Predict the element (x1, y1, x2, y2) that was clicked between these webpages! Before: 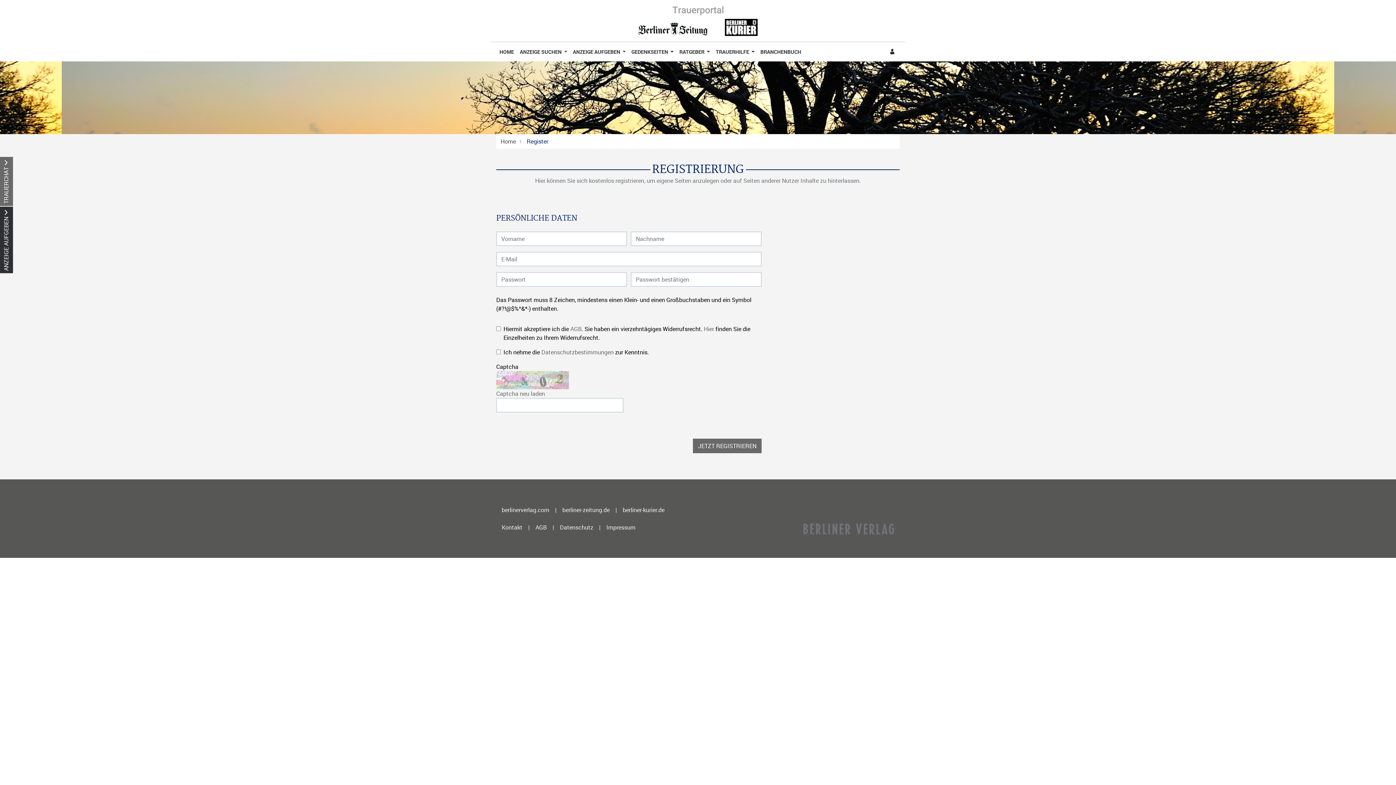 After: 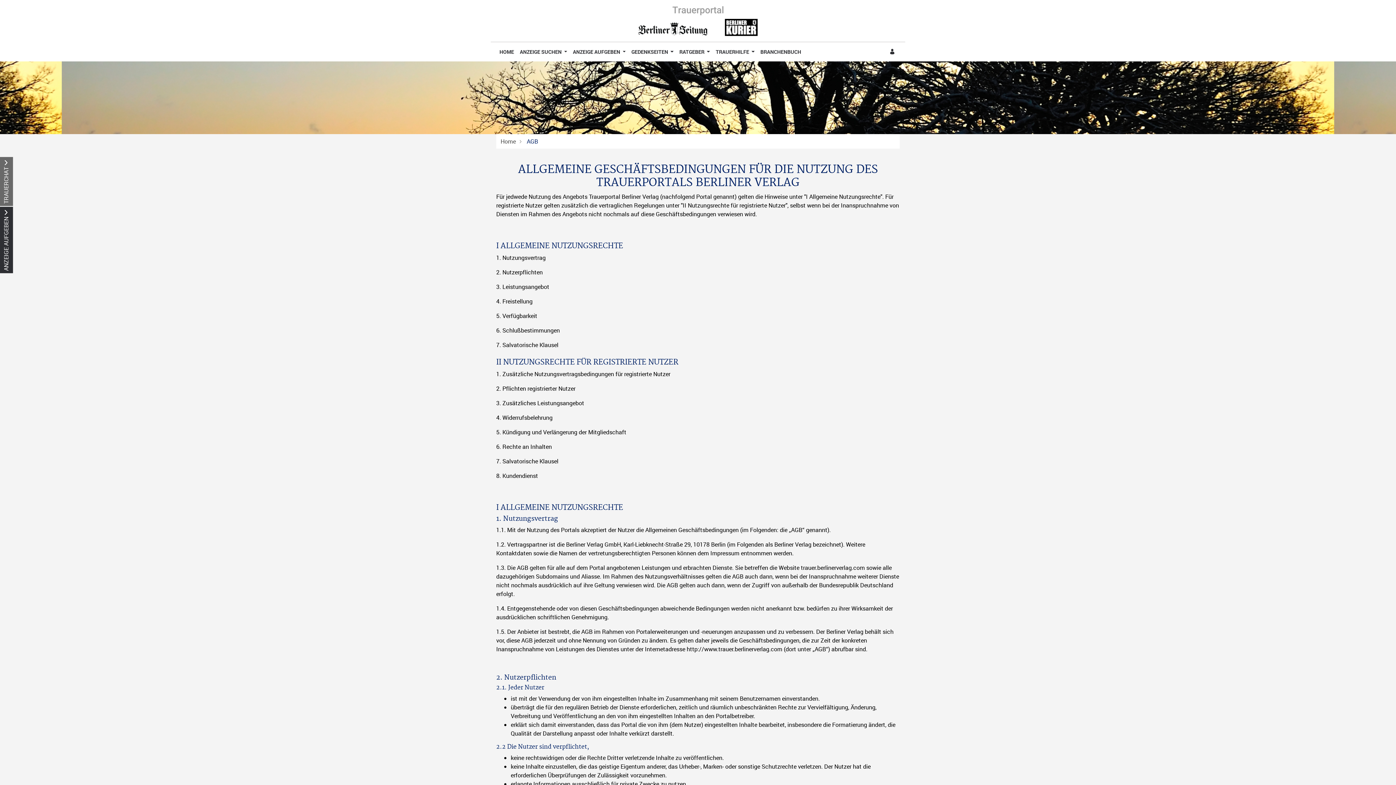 Action: bbox: (570, 325, 581, 333) label: AGB